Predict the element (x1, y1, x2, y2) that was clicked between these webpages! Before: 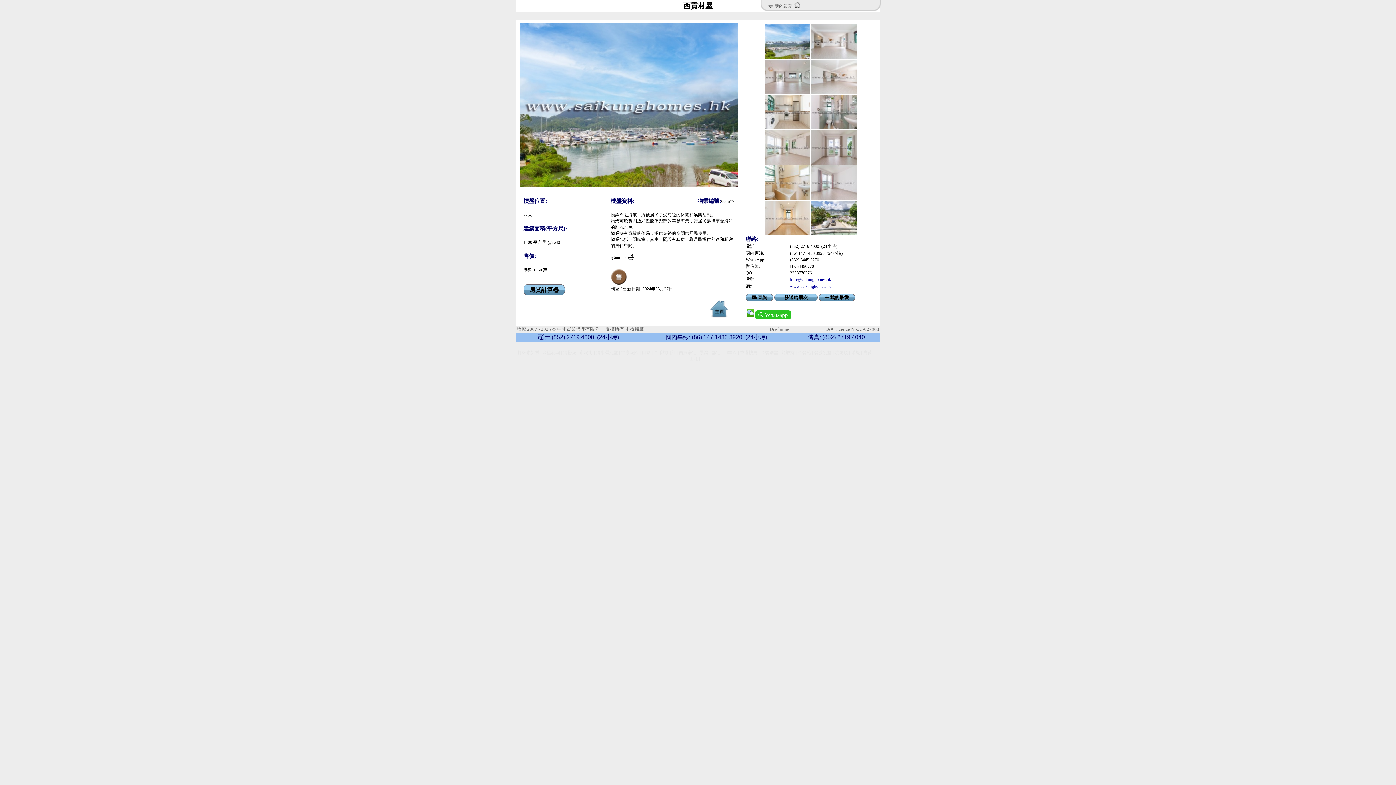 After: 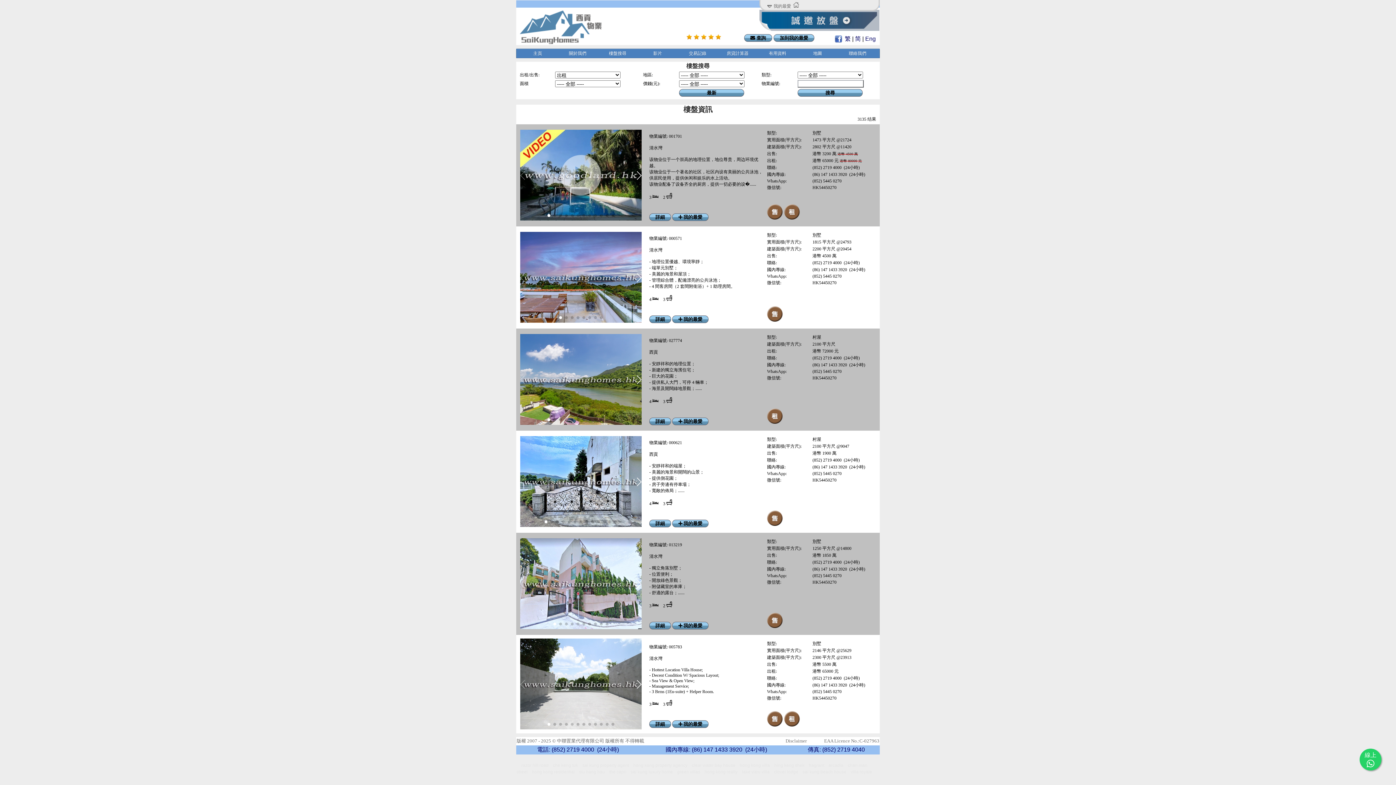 Action: bbox: (654, 350, 679, 355) label: 早禾坑山莊 | 